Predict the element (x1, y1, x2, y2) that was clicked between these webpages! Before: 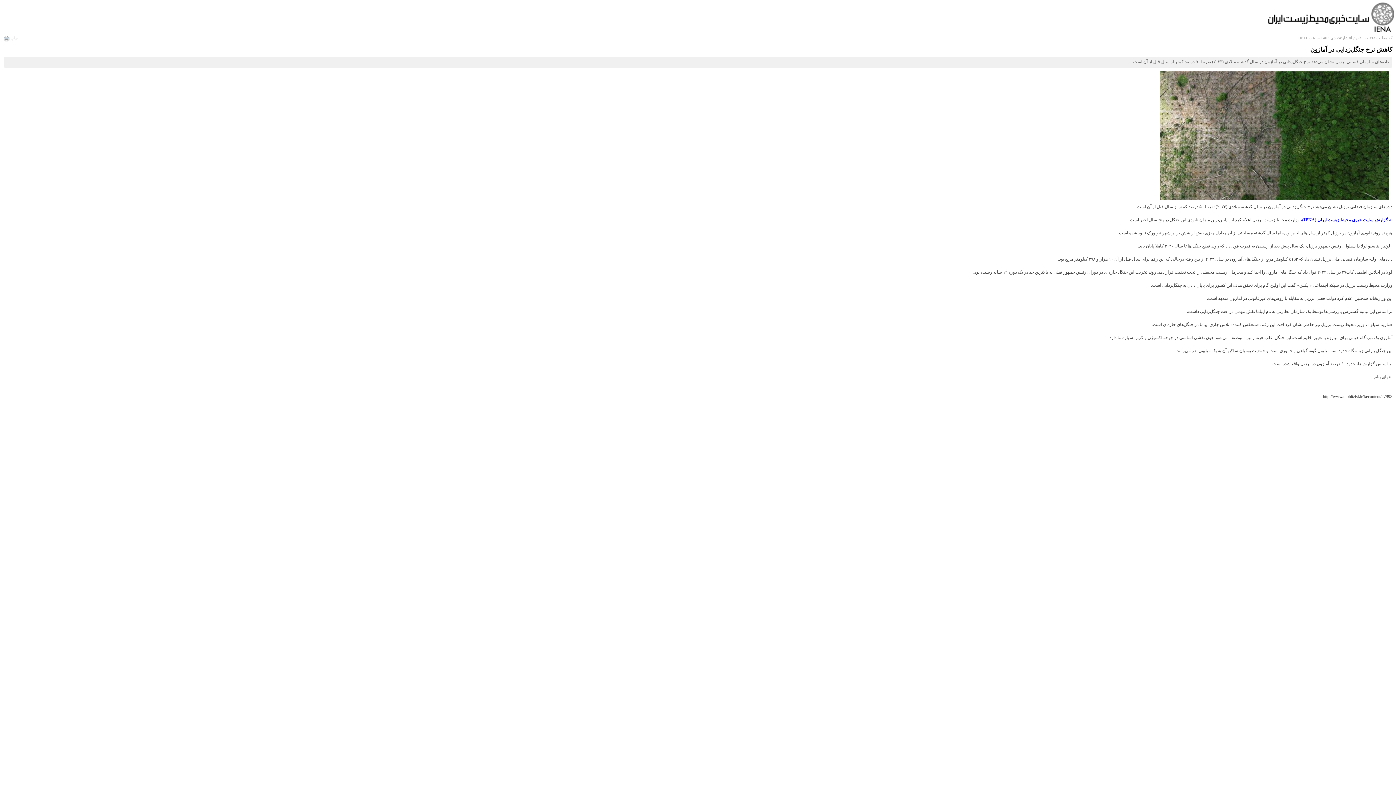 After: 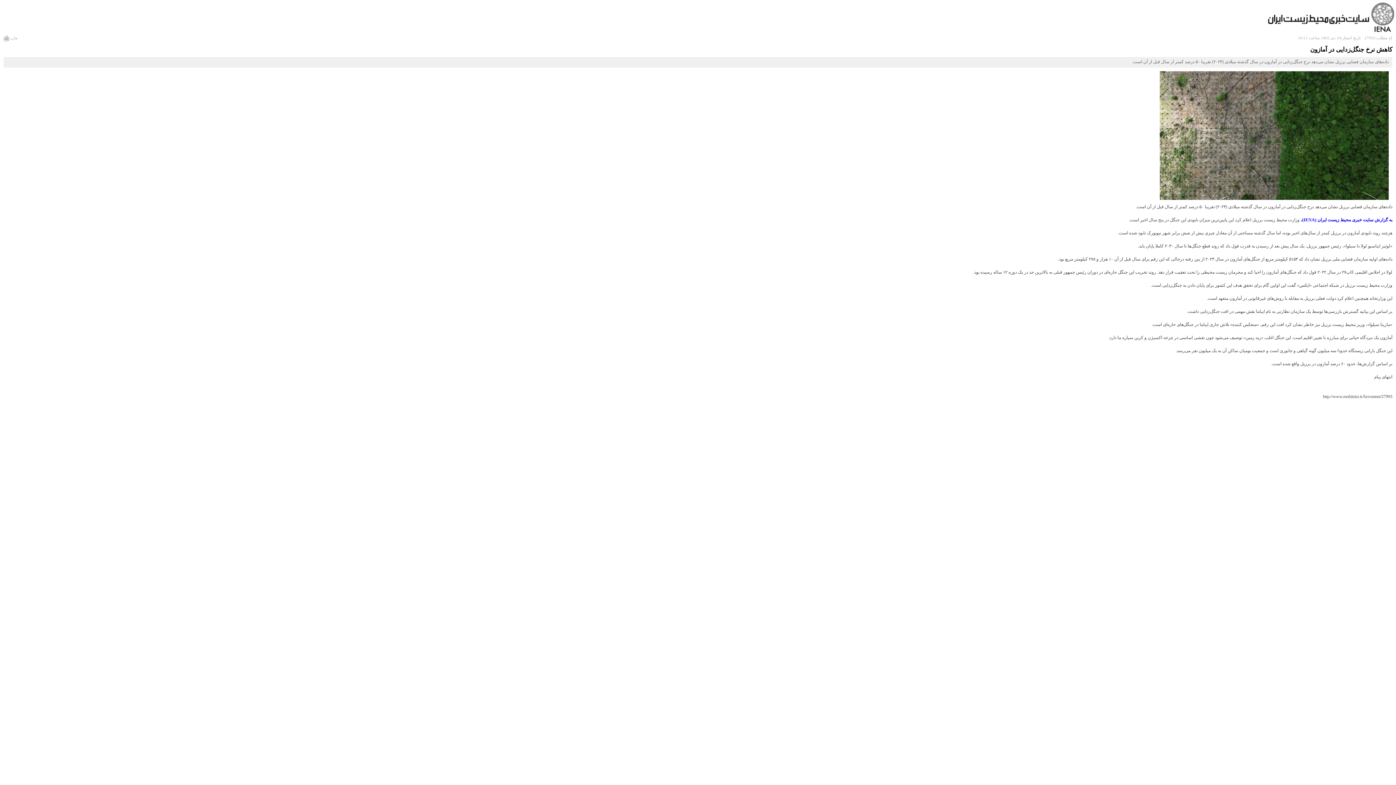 Action: label: به گزارش سایت خبری محیط زیست ایران (IENA)، bbox: (1301, 217, 1392, 222)